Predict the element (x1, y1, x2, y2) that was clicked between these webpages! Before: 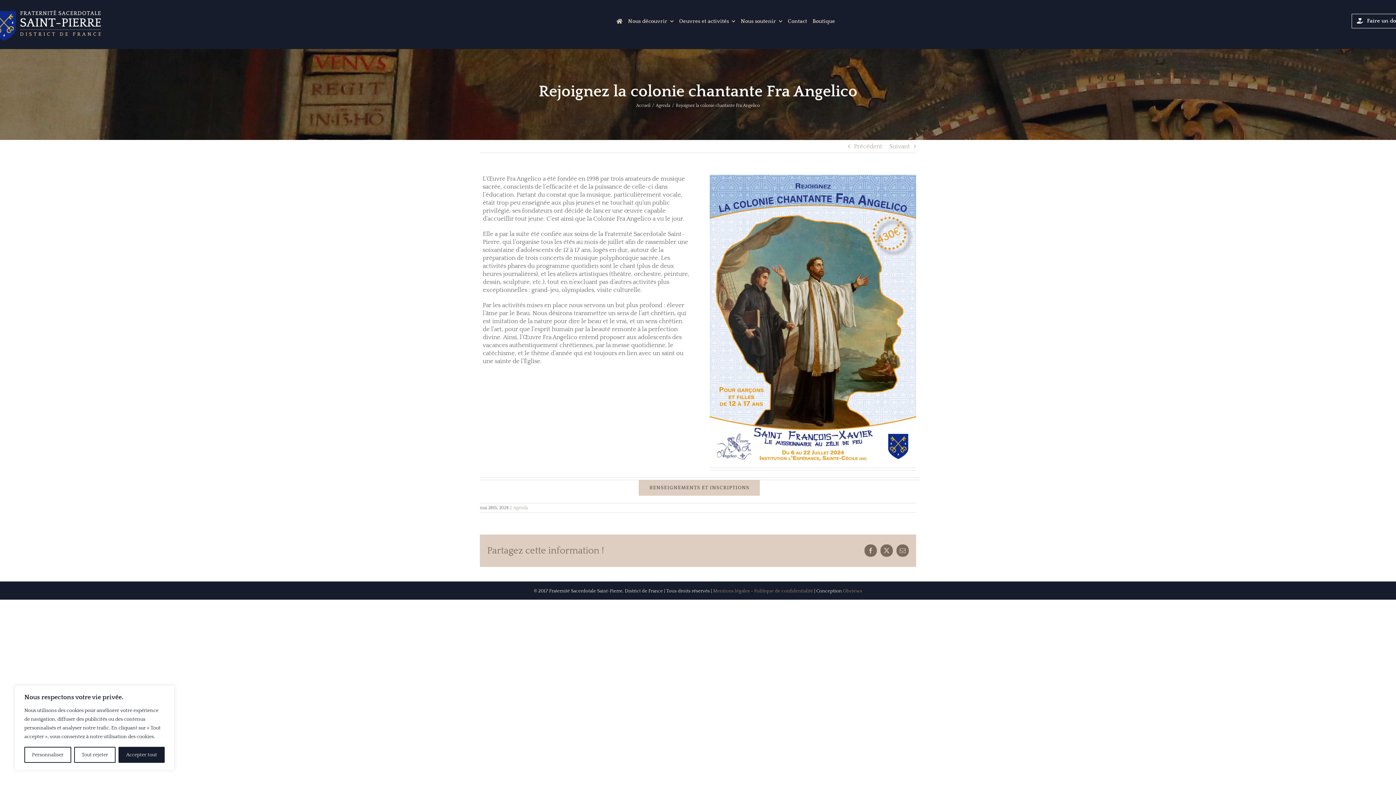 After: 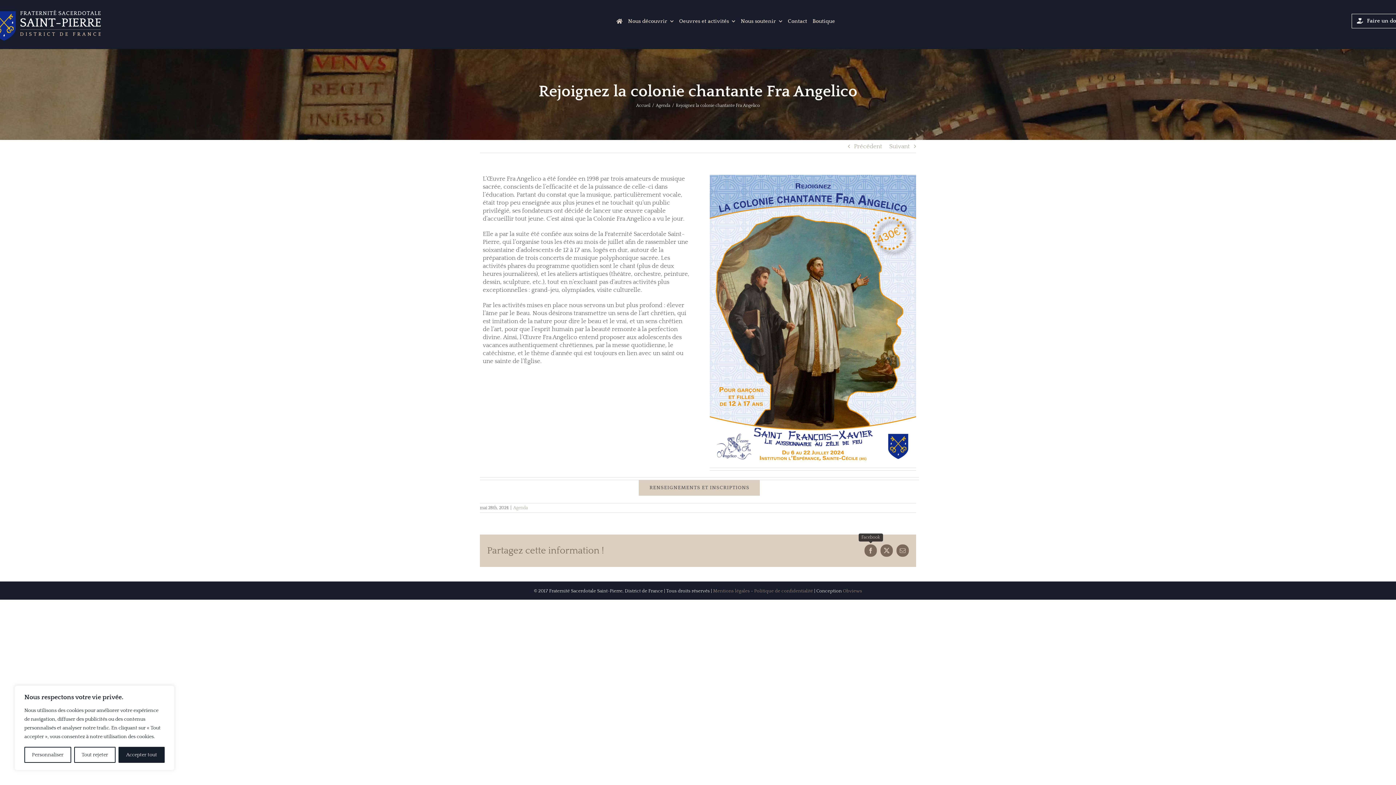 Action: bbox: (864, 544, 877, 557) label: Facebook